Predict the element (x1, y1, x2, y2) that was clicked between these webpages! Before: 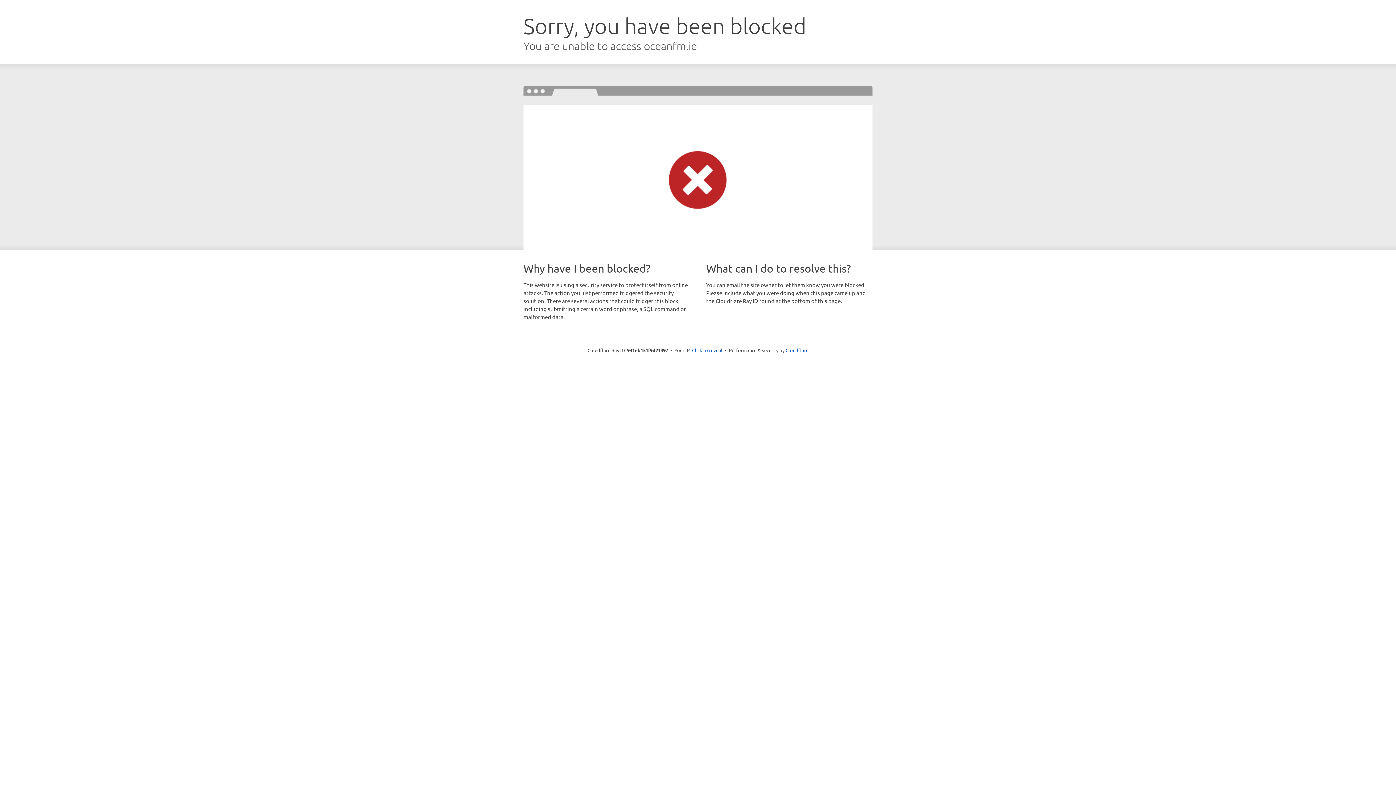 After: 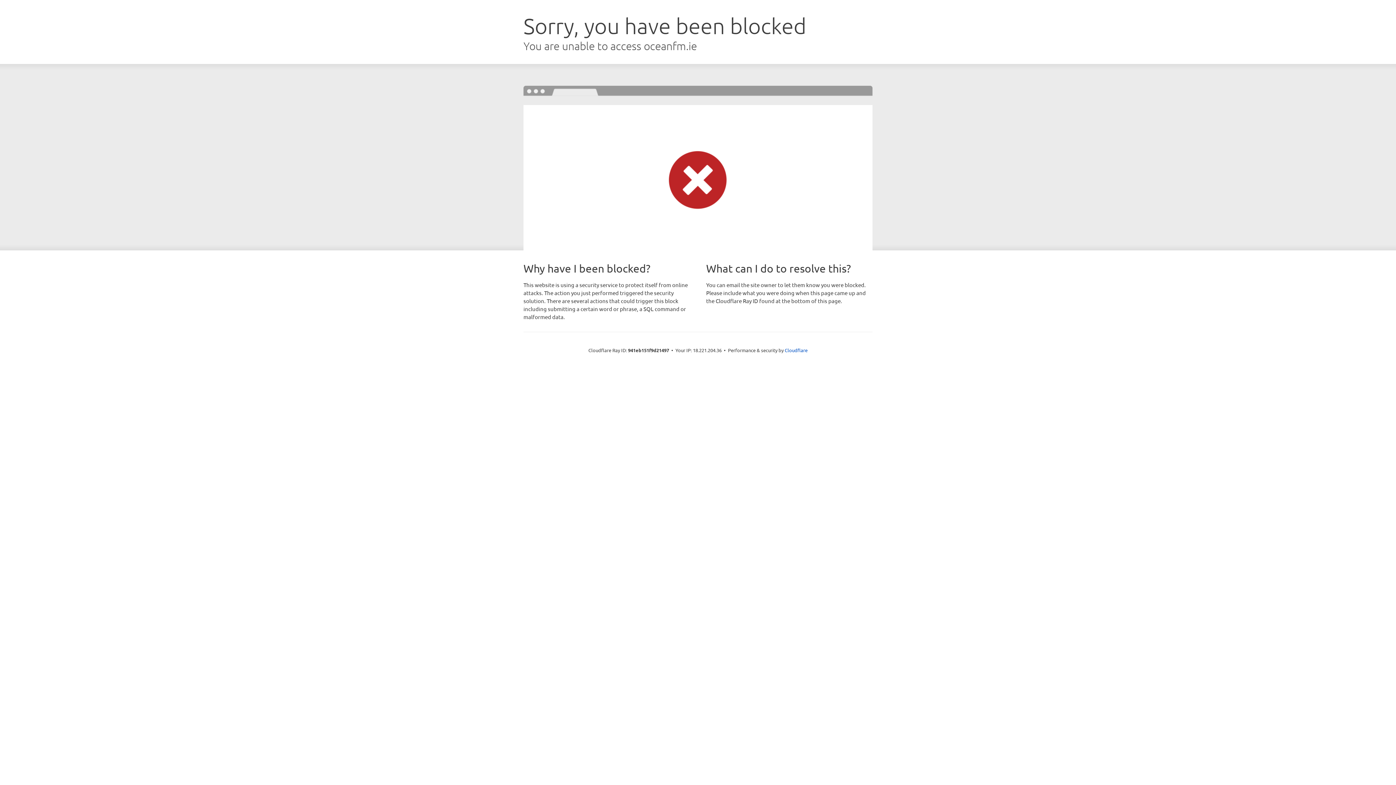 Action: label: Click to reveal bbox: (692, 346, 722, 353)